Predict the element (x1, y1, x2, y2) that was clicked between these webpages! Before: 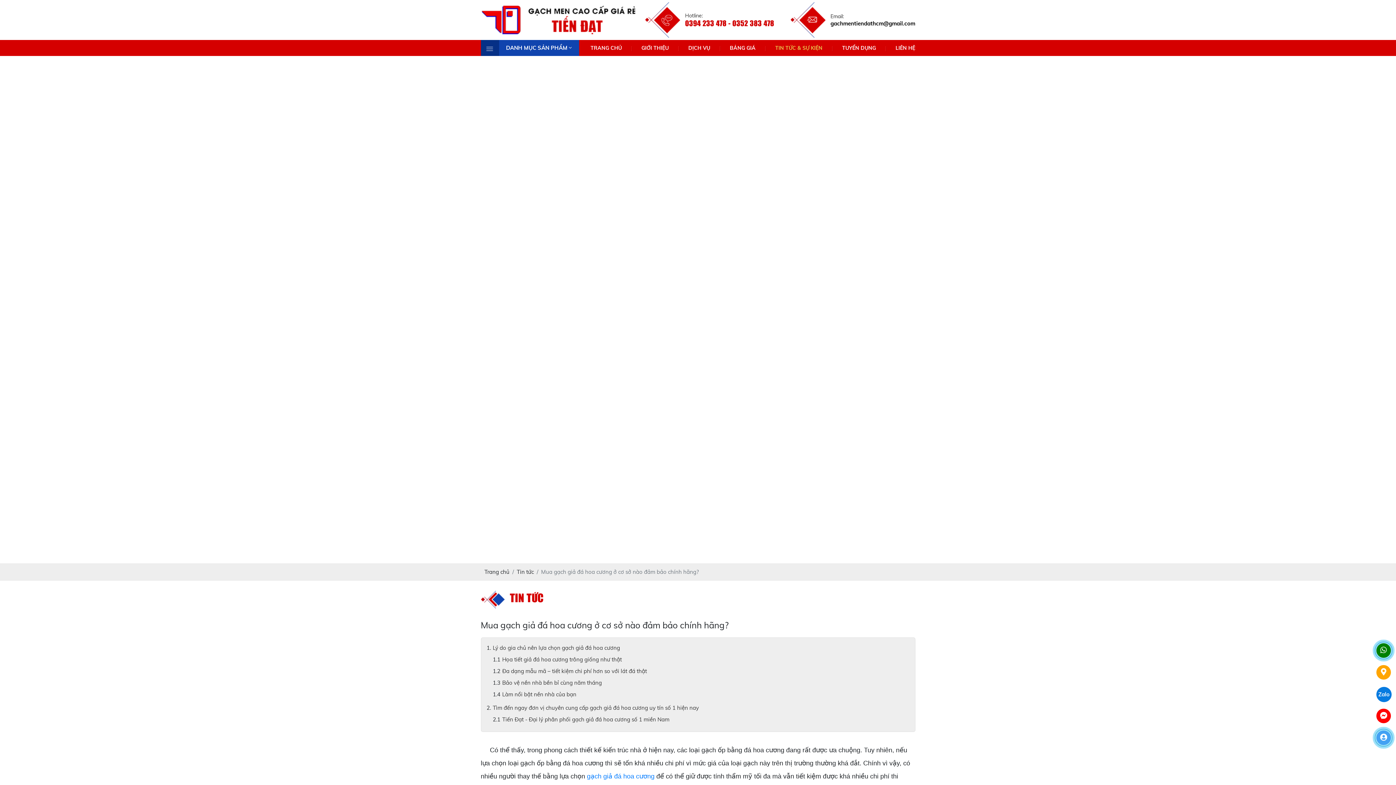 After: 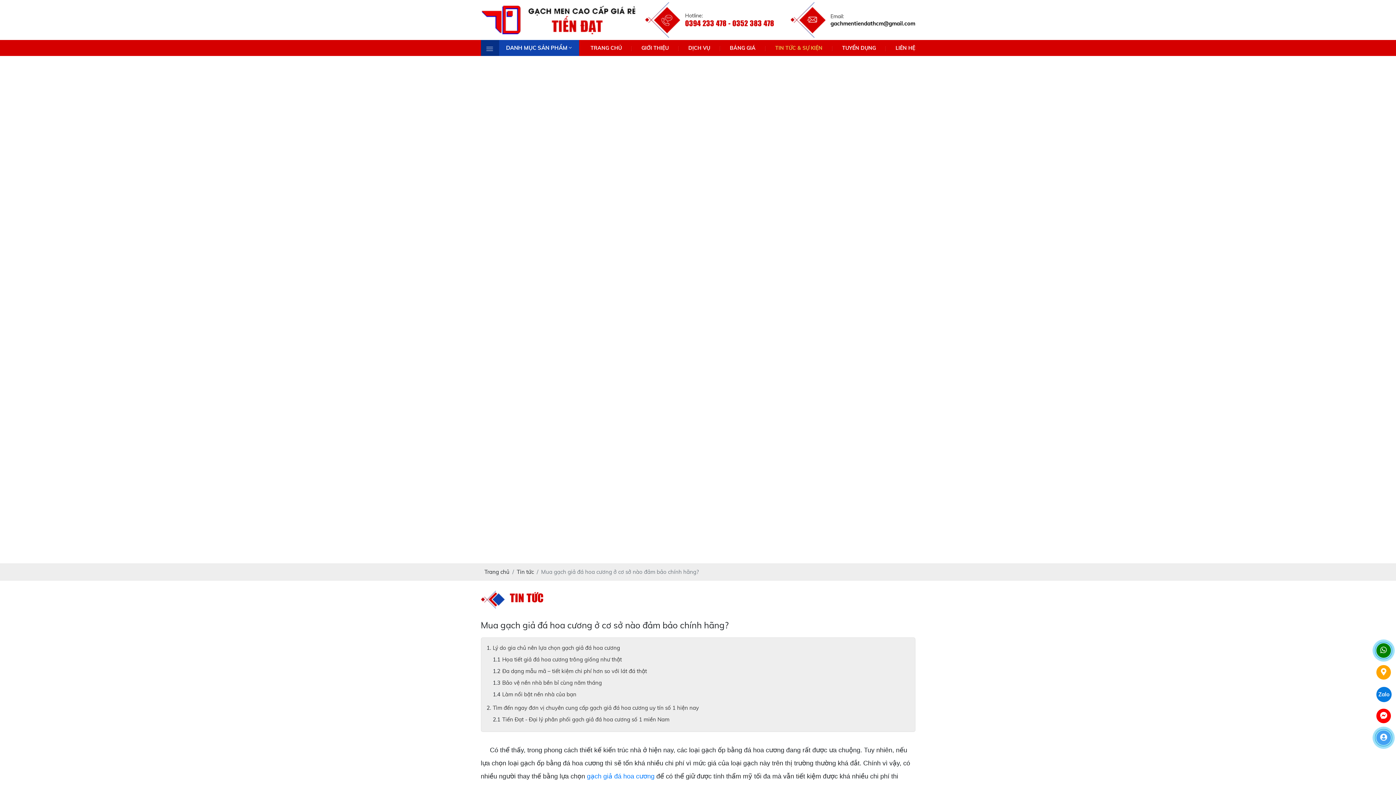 Action: bbox: (541, 567, 699, 574) label: Mua gạch giả đá hoa cương ở cơ sở nào đảm bảo chính hãng?